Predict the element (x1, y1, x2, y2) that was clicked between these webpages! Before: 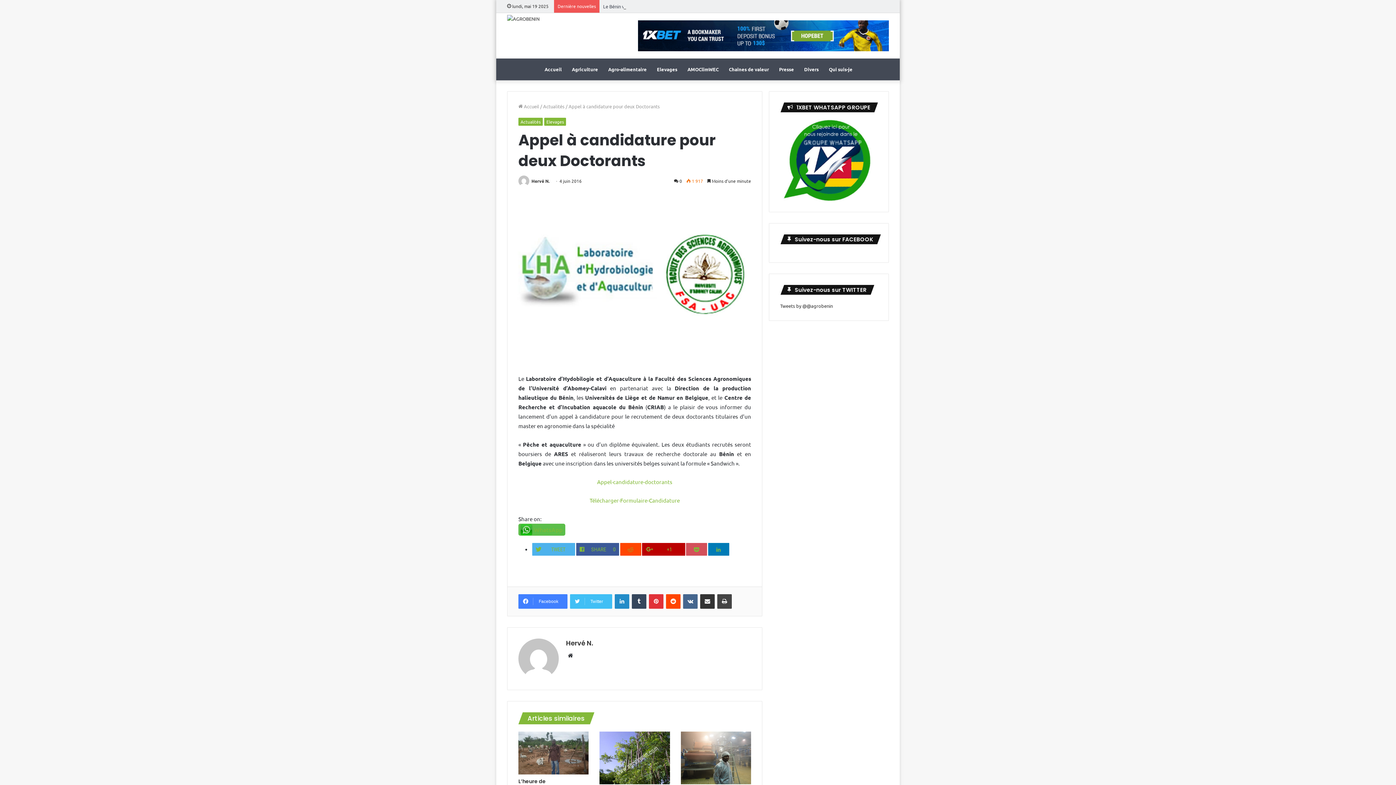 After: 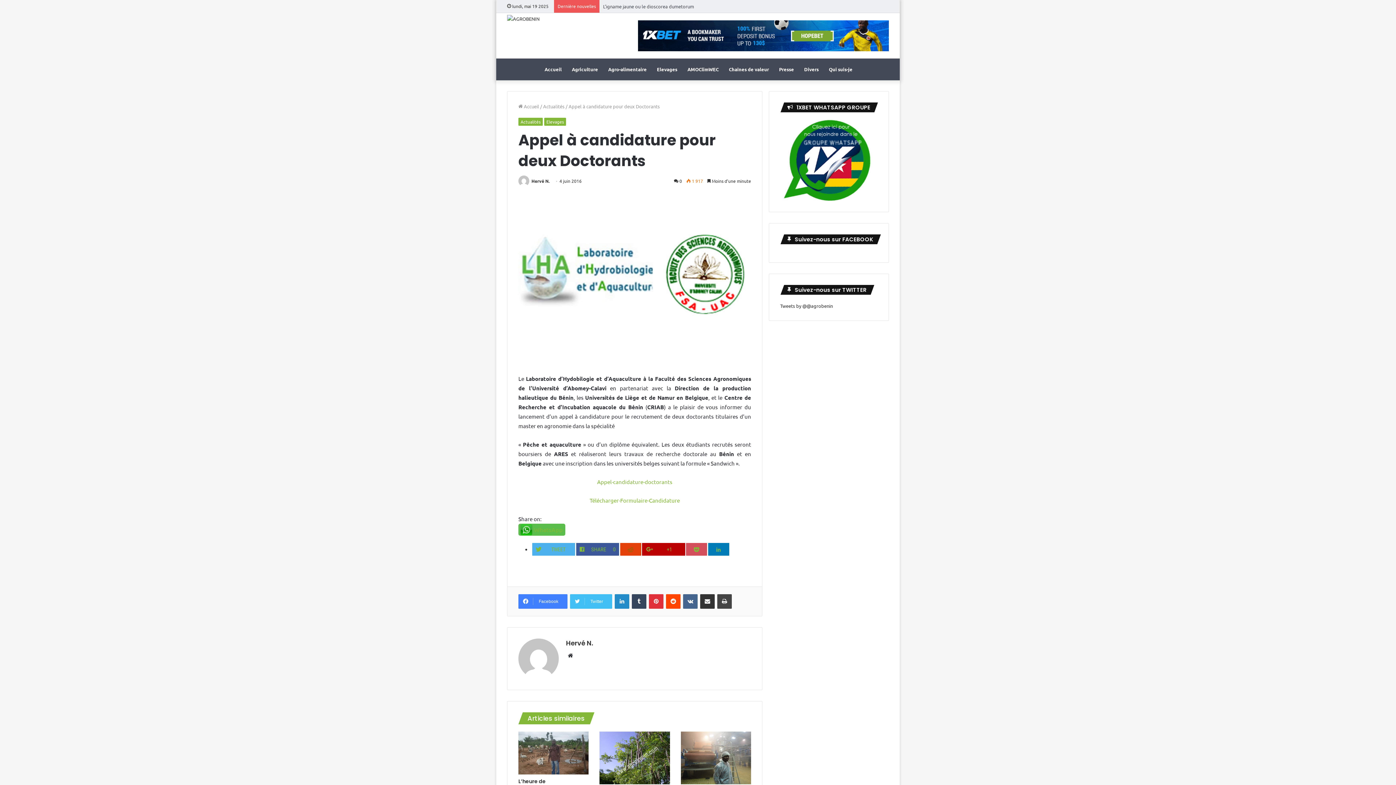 Action: bbox: (620, 543, 641, 556)